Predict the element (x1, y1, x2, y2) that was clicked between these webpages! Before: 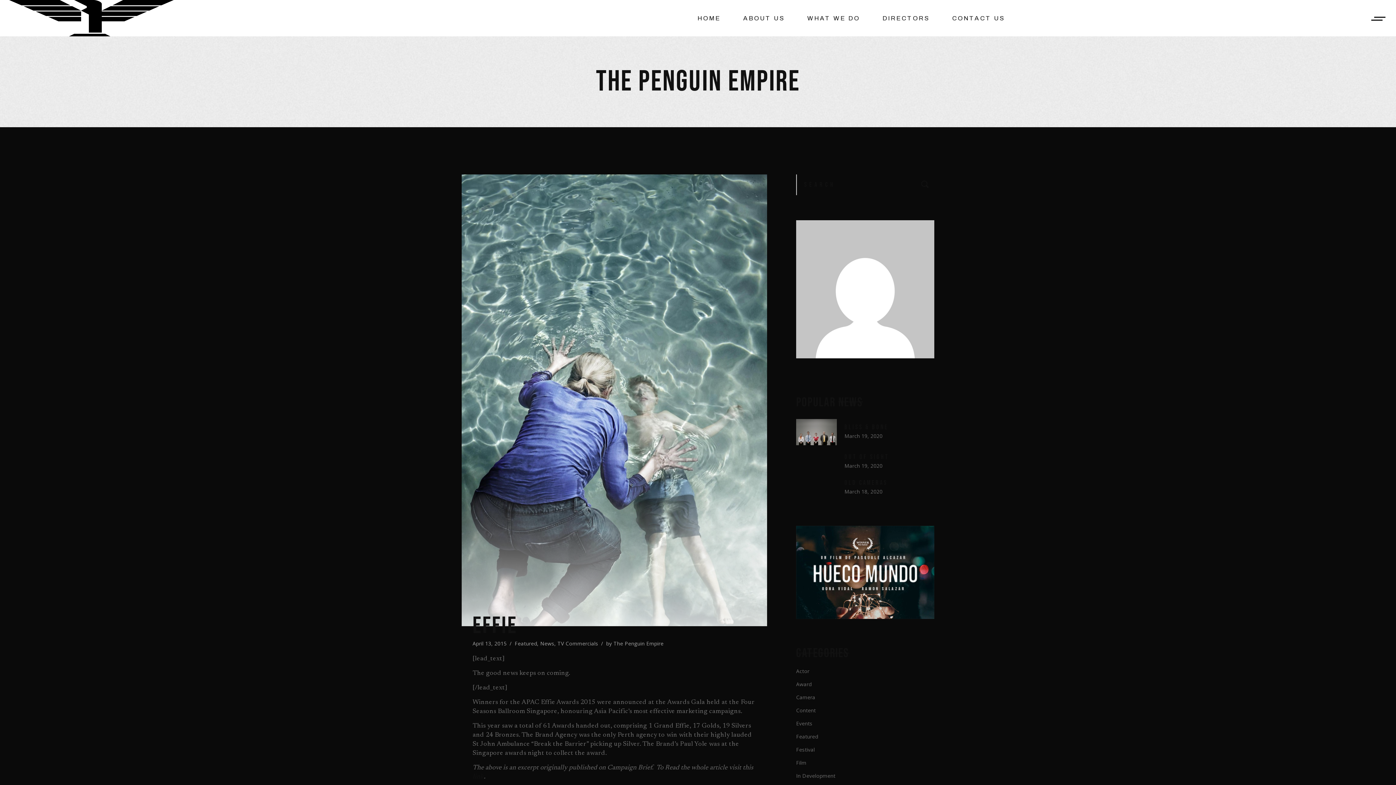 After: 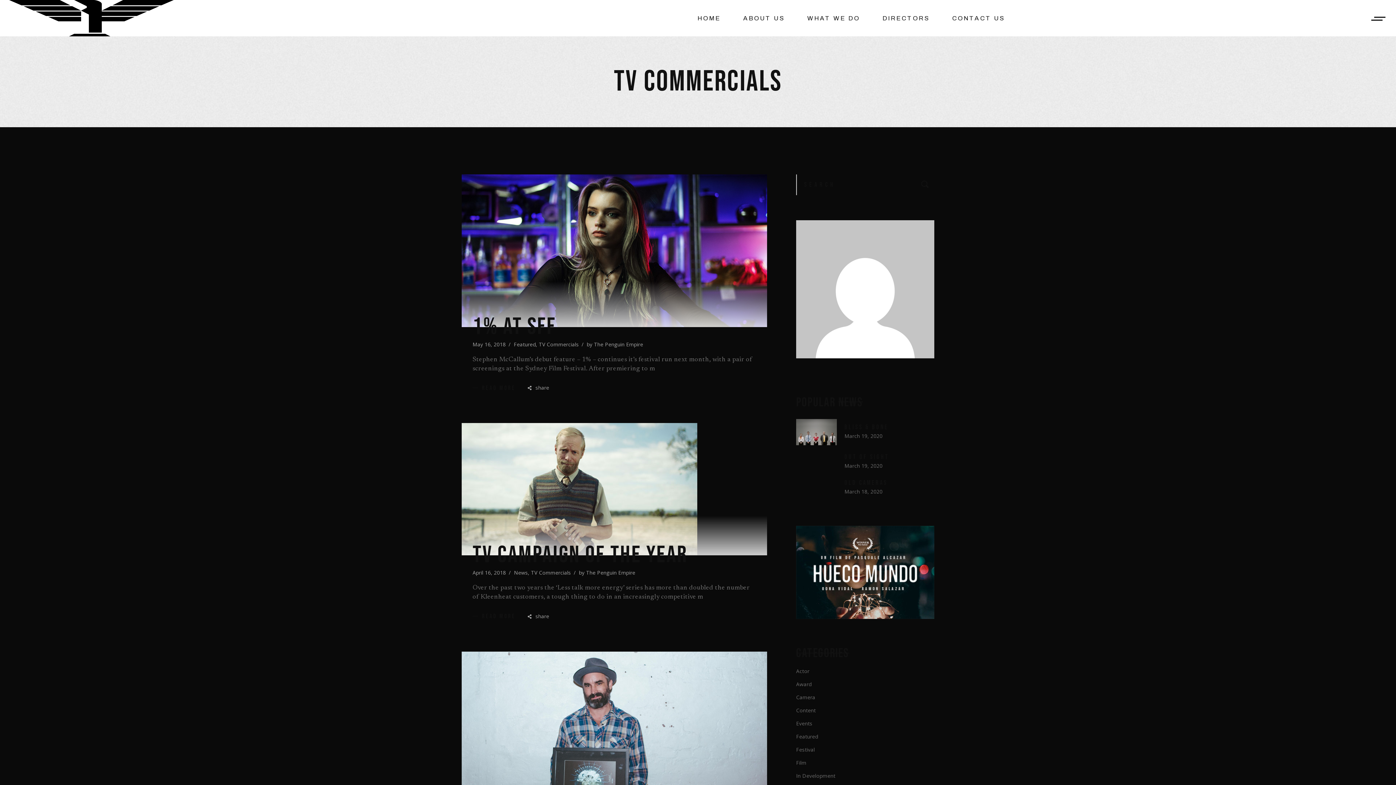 Action: label: TV Commercials bbox: (557, 640, 598, 647)